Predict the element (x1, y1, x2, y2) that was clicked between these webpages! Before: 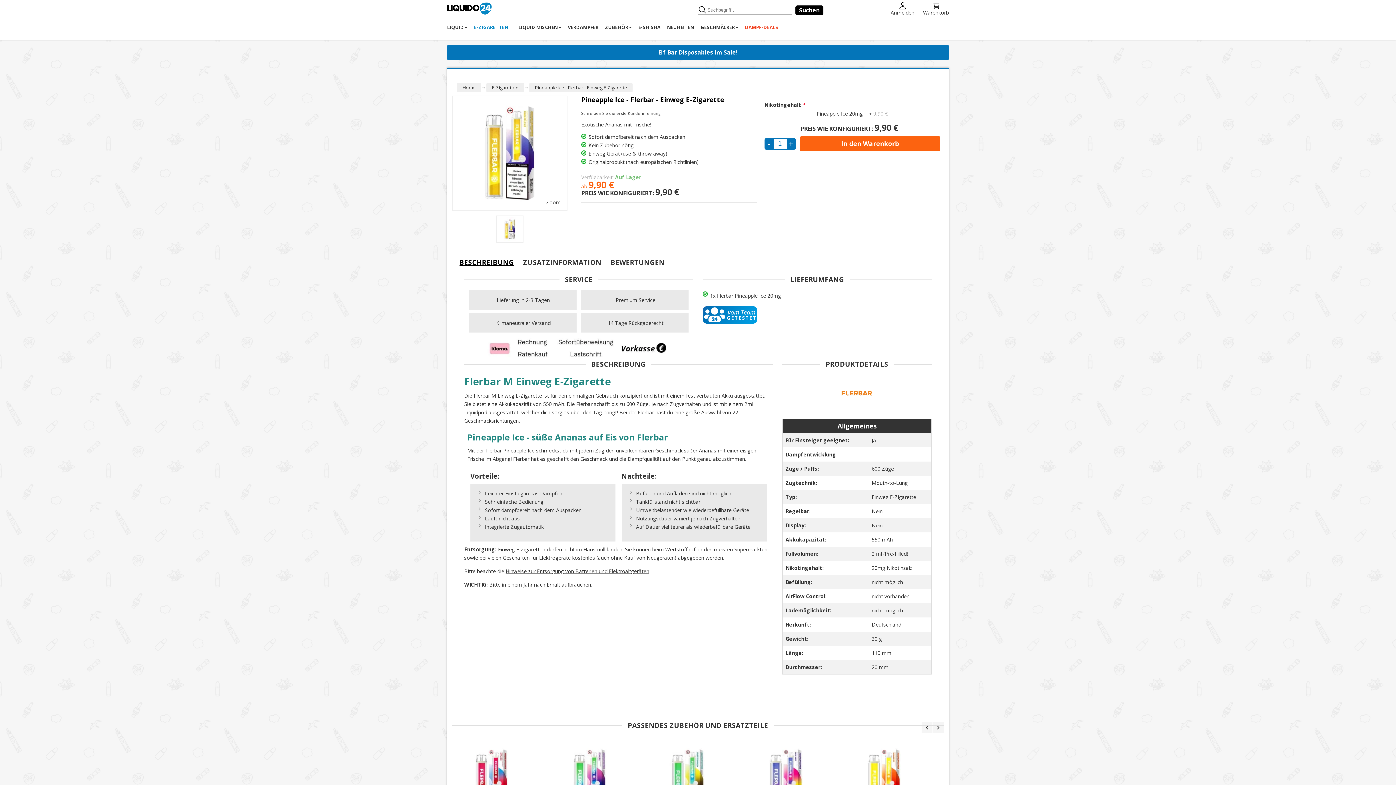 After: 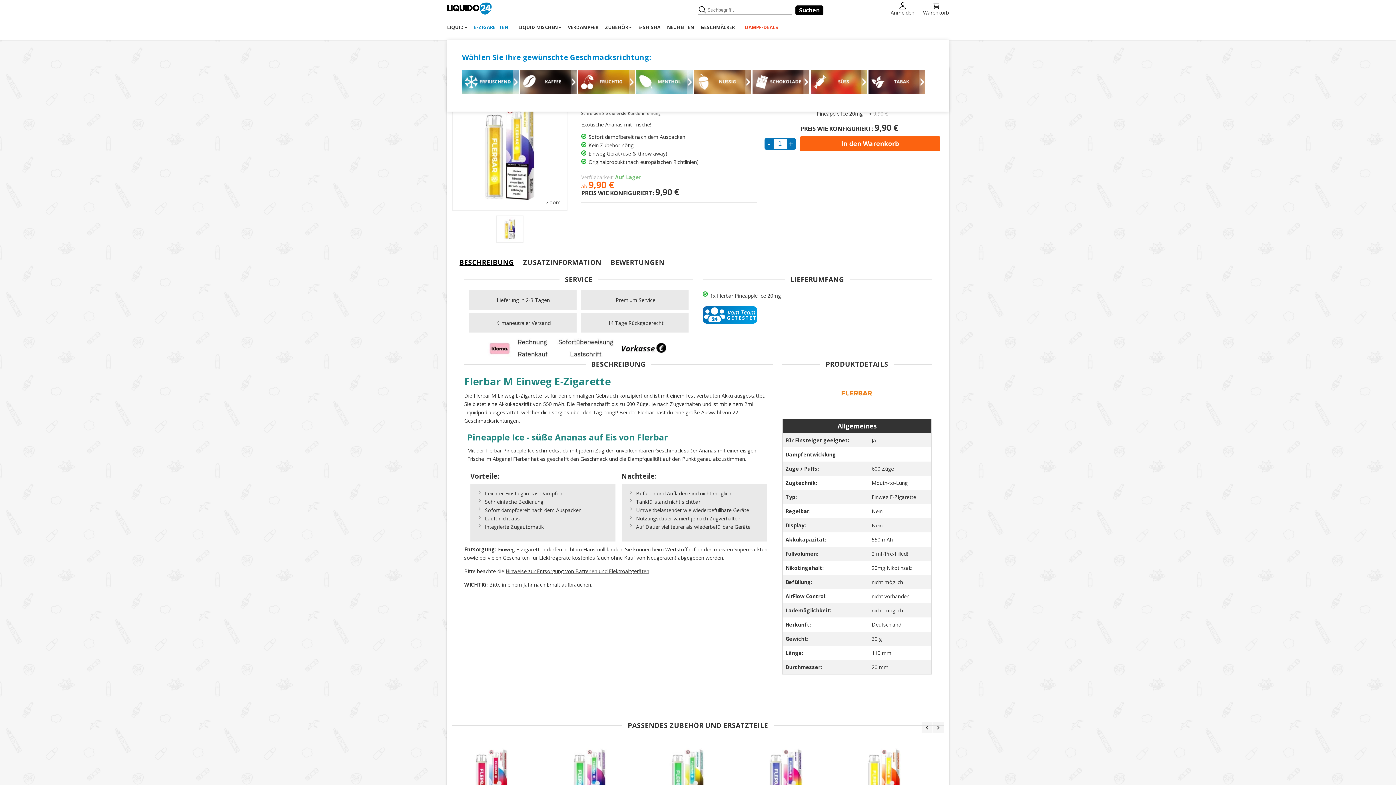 Action: label: GESCHMÄCKER  bbox: (697, 15, 741, 39)